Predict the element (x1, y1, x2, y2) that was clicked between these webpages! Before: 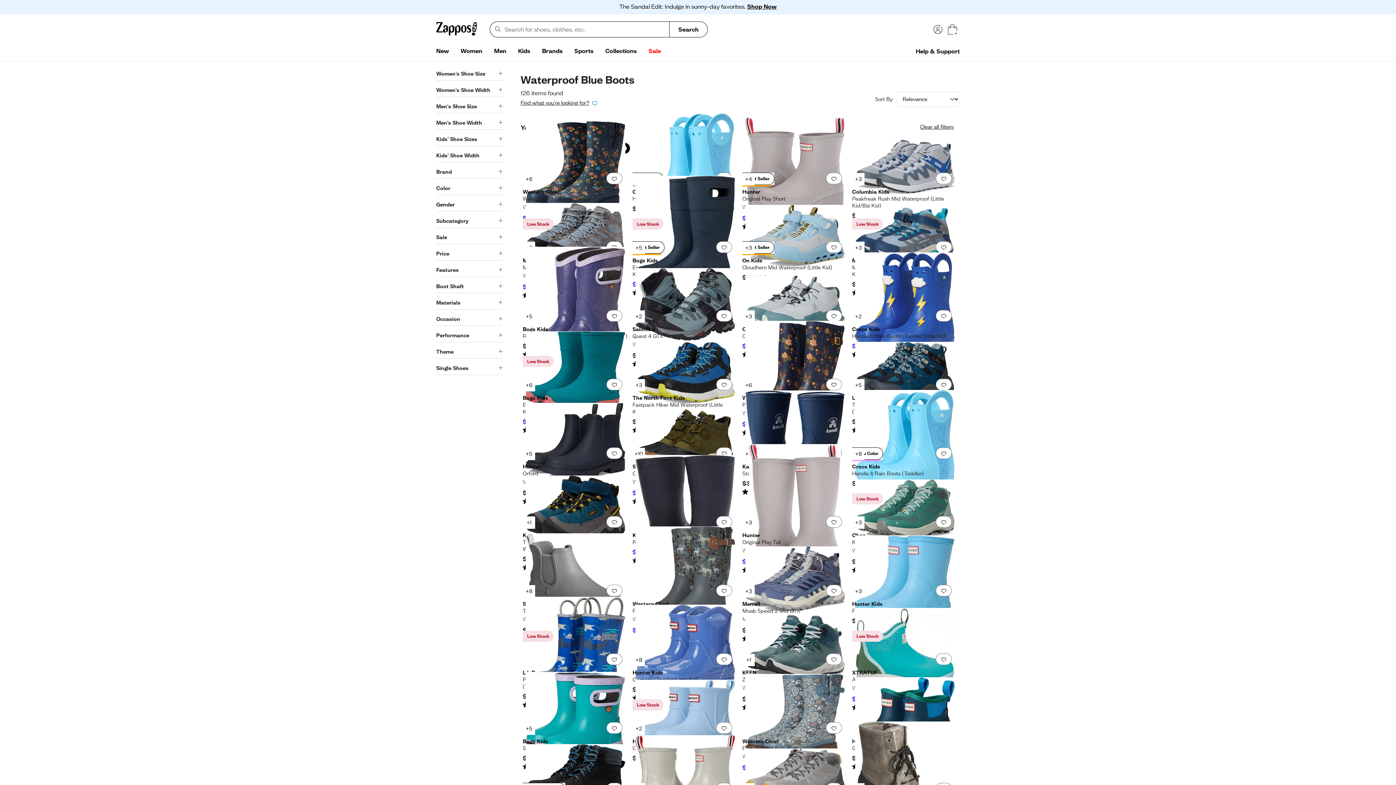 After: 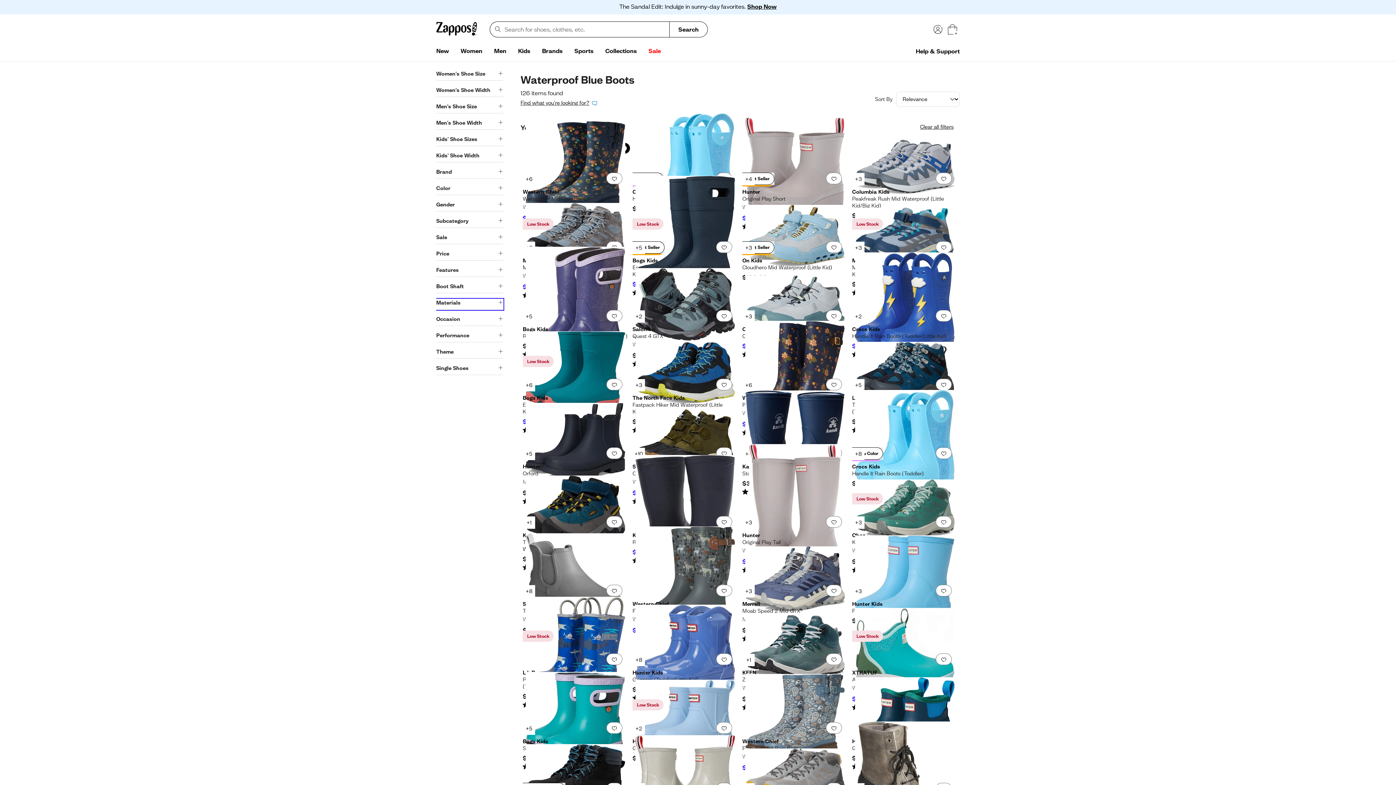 Action: bbox: (436, 299, 503, 309) label: Materials